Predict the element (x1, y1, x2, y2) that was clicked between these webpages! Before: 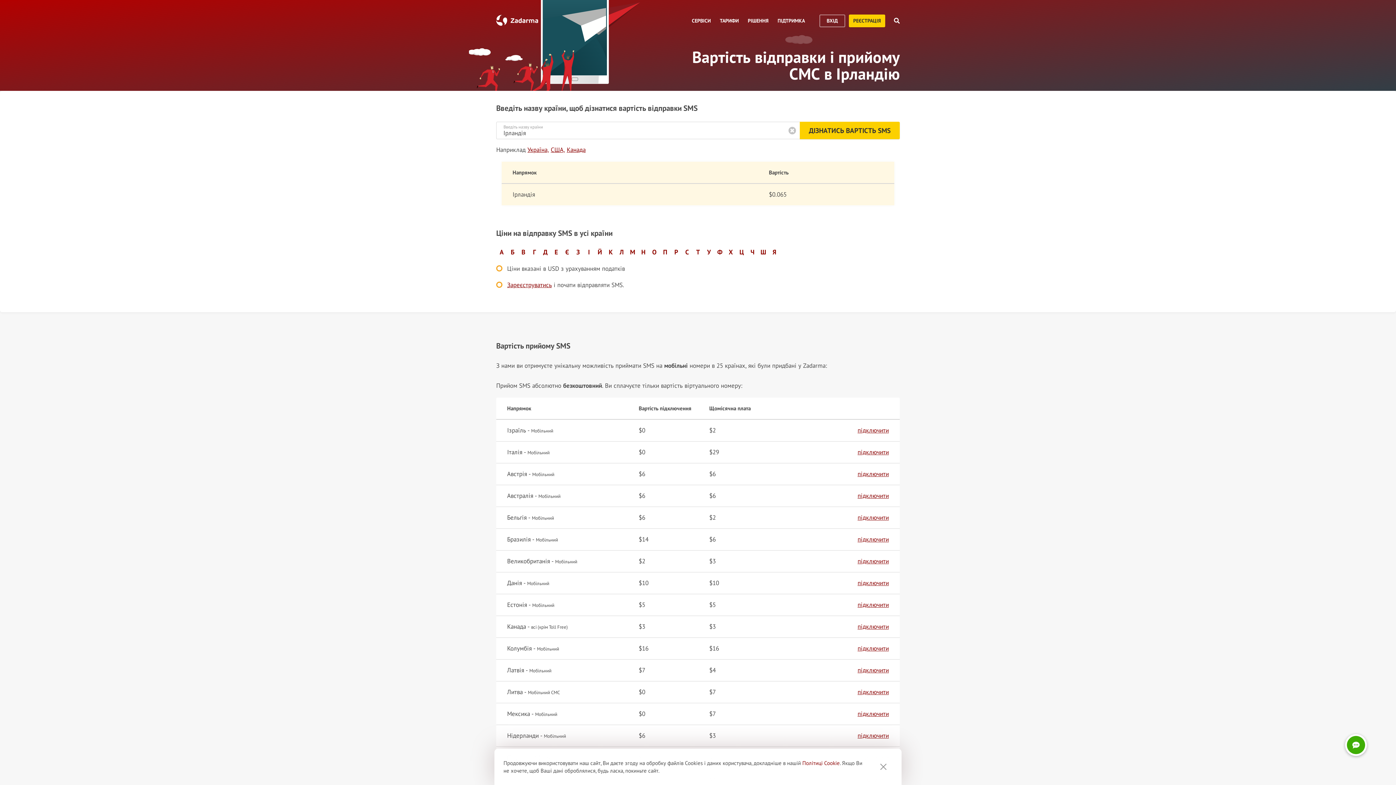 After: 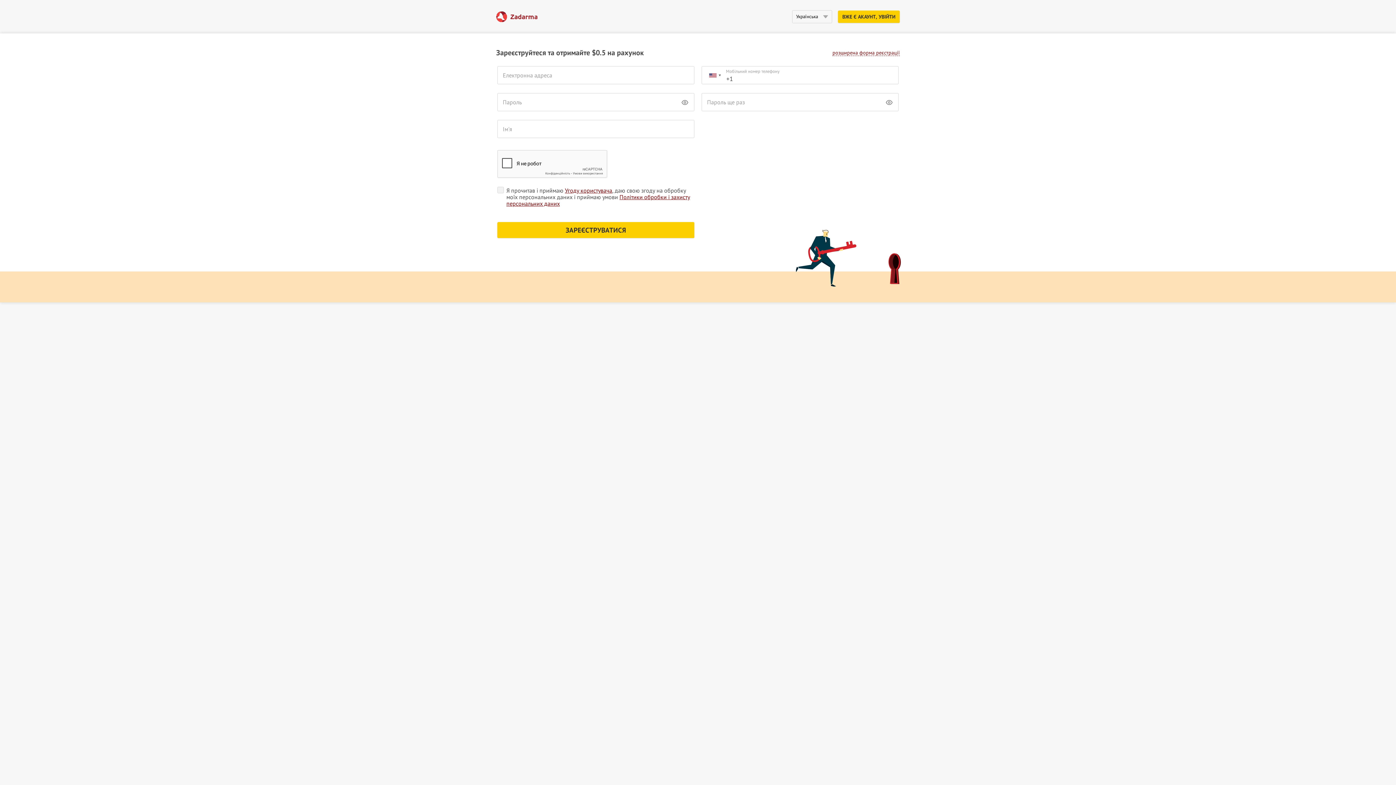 Action: label: РЕЄСТРАЦІЯ bbox: (849, 14, 885, 27)